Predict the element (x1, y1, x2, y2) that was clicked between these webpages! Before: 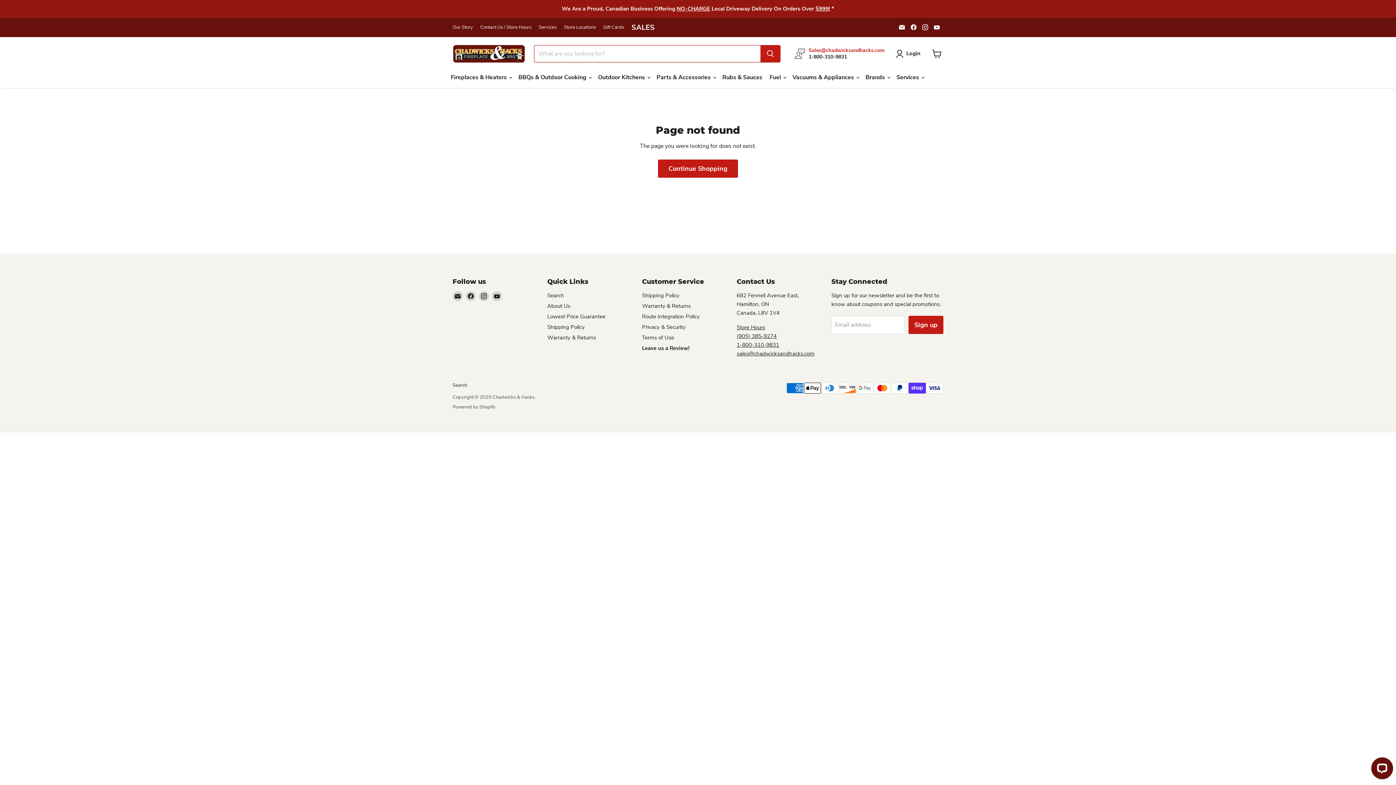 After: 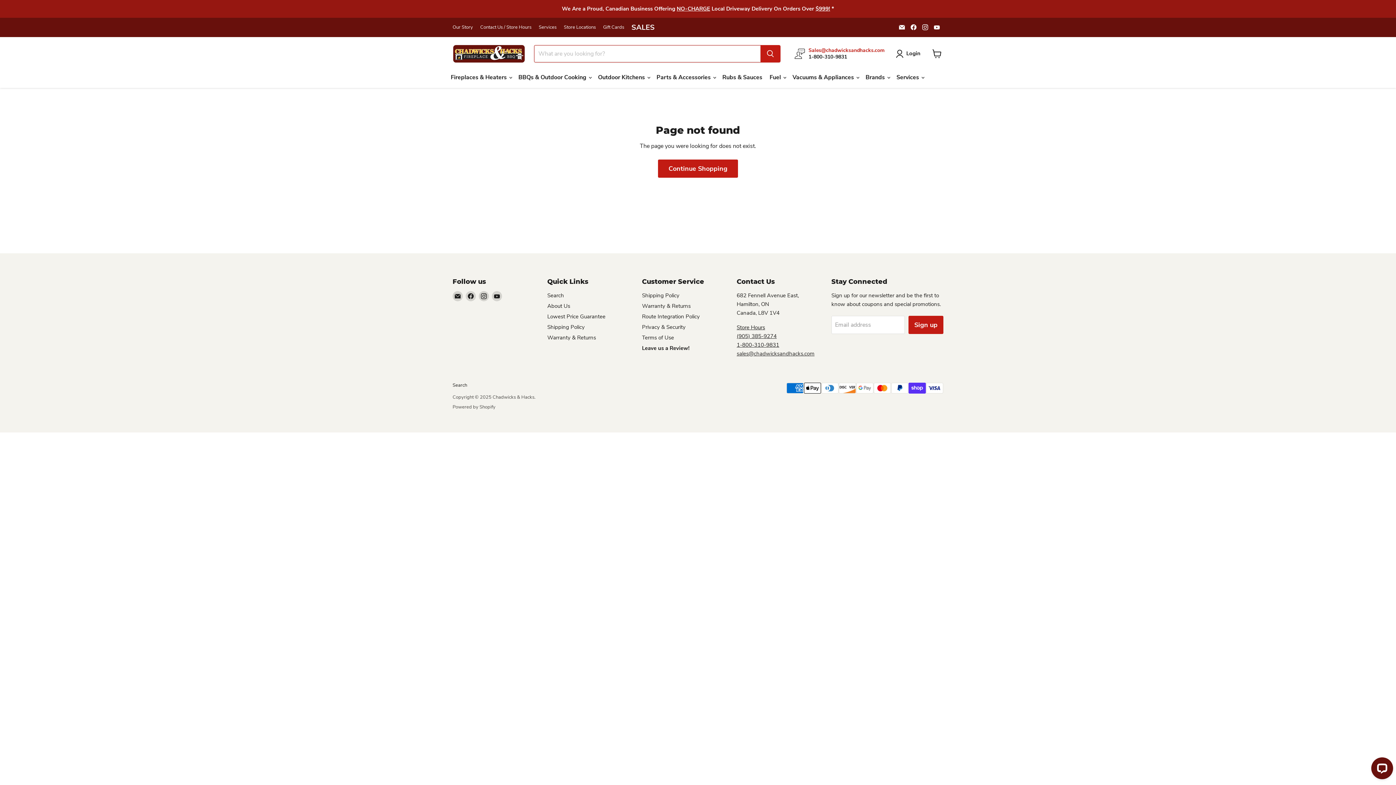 Action: label: sales@chadwicksandhacks.com bbox: (736, 350, 814, 357)